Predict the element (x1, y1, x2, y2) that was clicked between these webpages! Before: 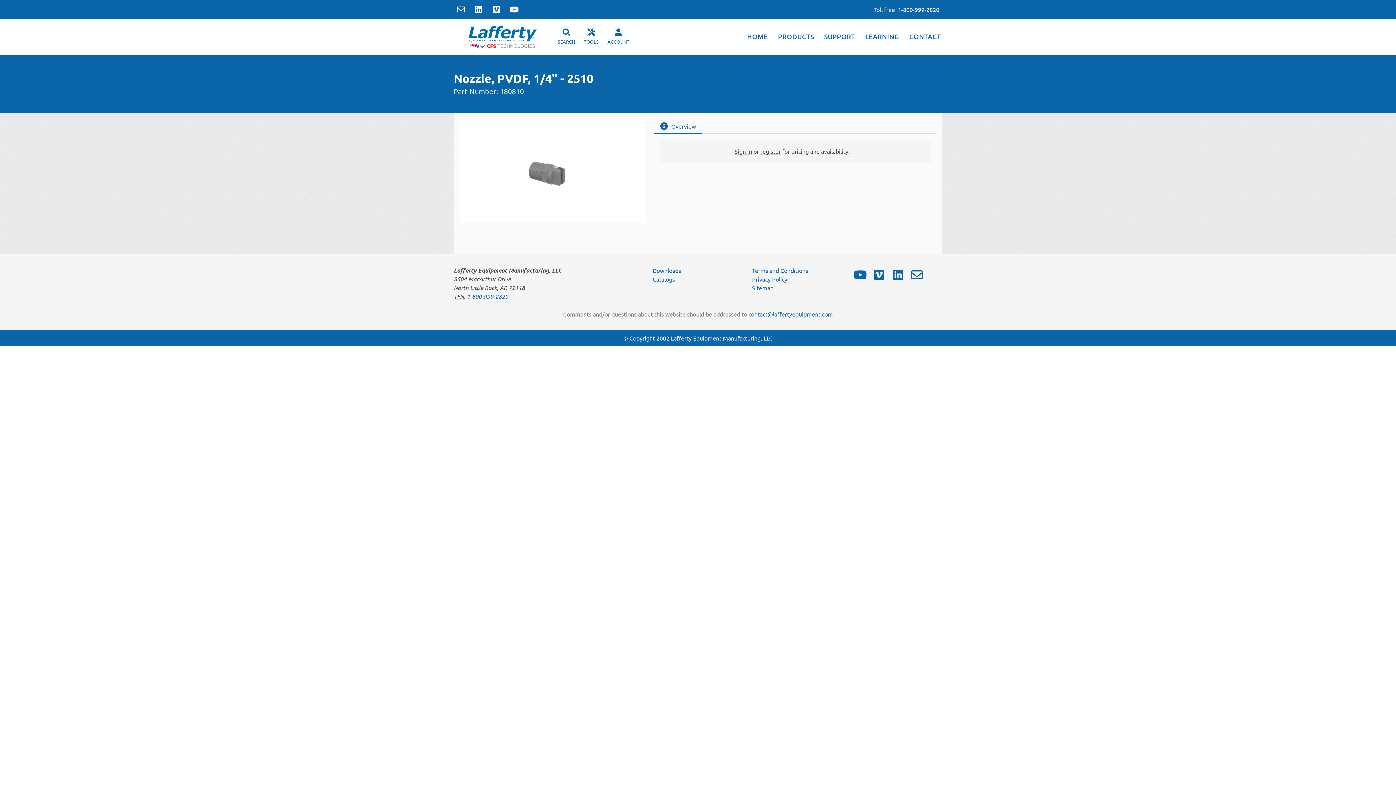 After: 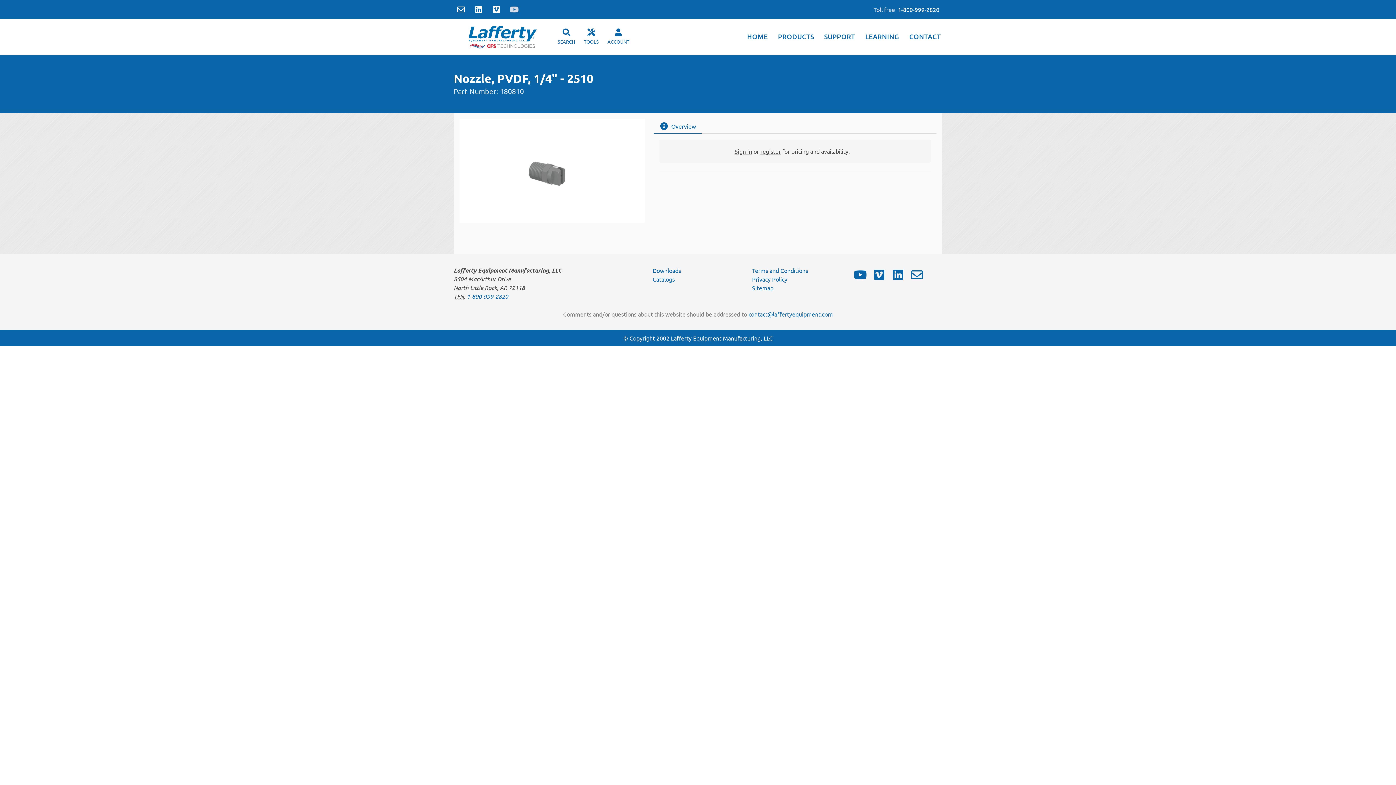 Action: bbox: (510, 3, 522, 15)